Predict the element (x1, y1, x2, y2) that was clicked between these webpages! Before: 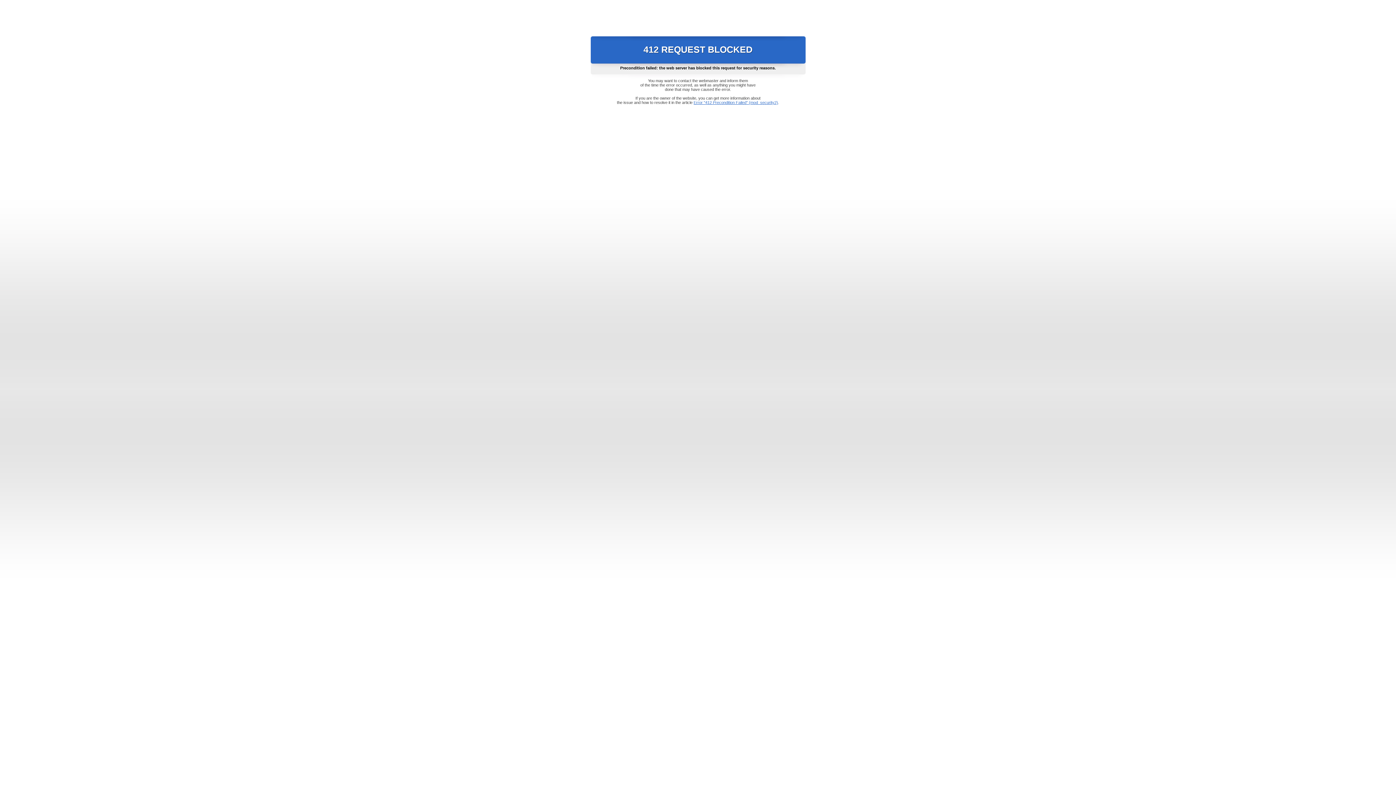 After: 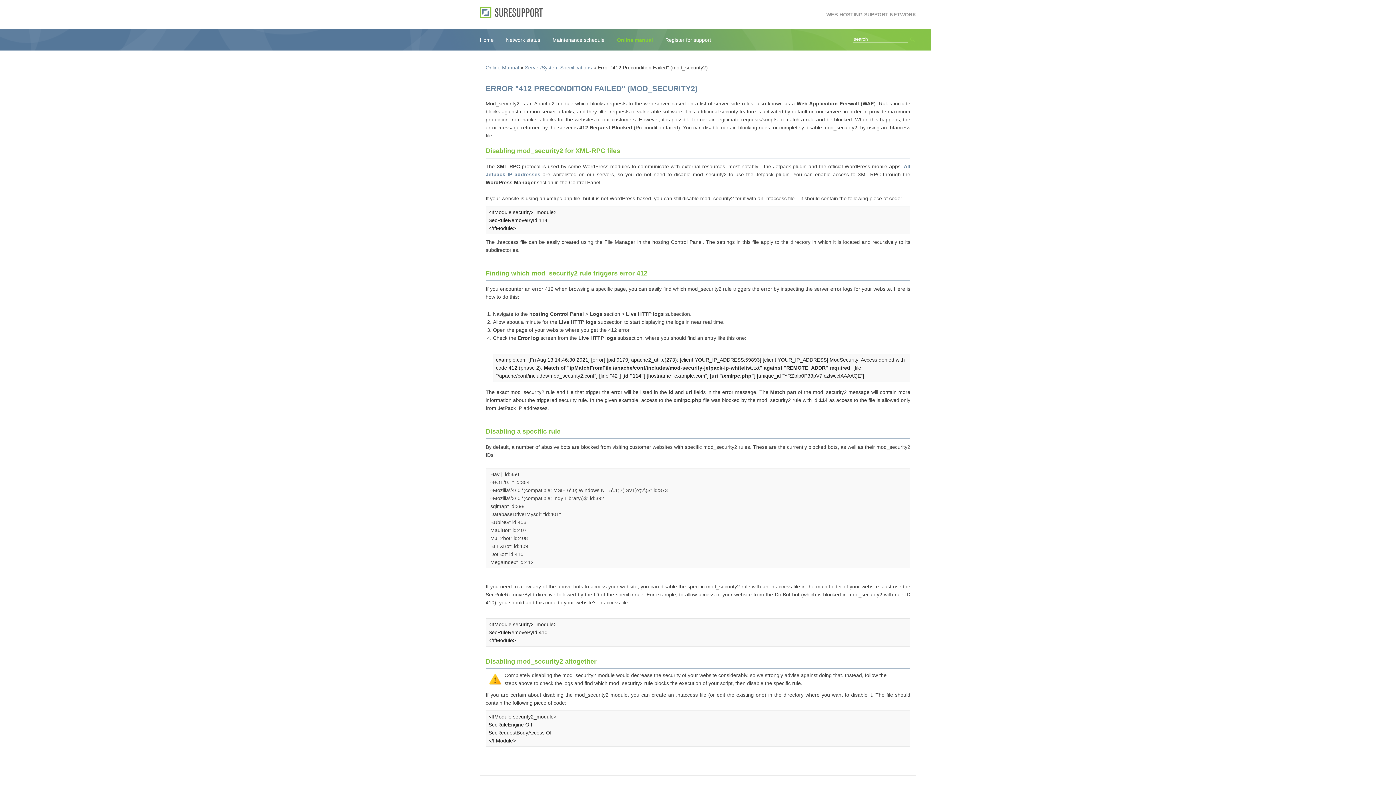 Action: label: Error "412 Precondition Failed" (mod_security2) bbox: (693, 100, 778, 104)